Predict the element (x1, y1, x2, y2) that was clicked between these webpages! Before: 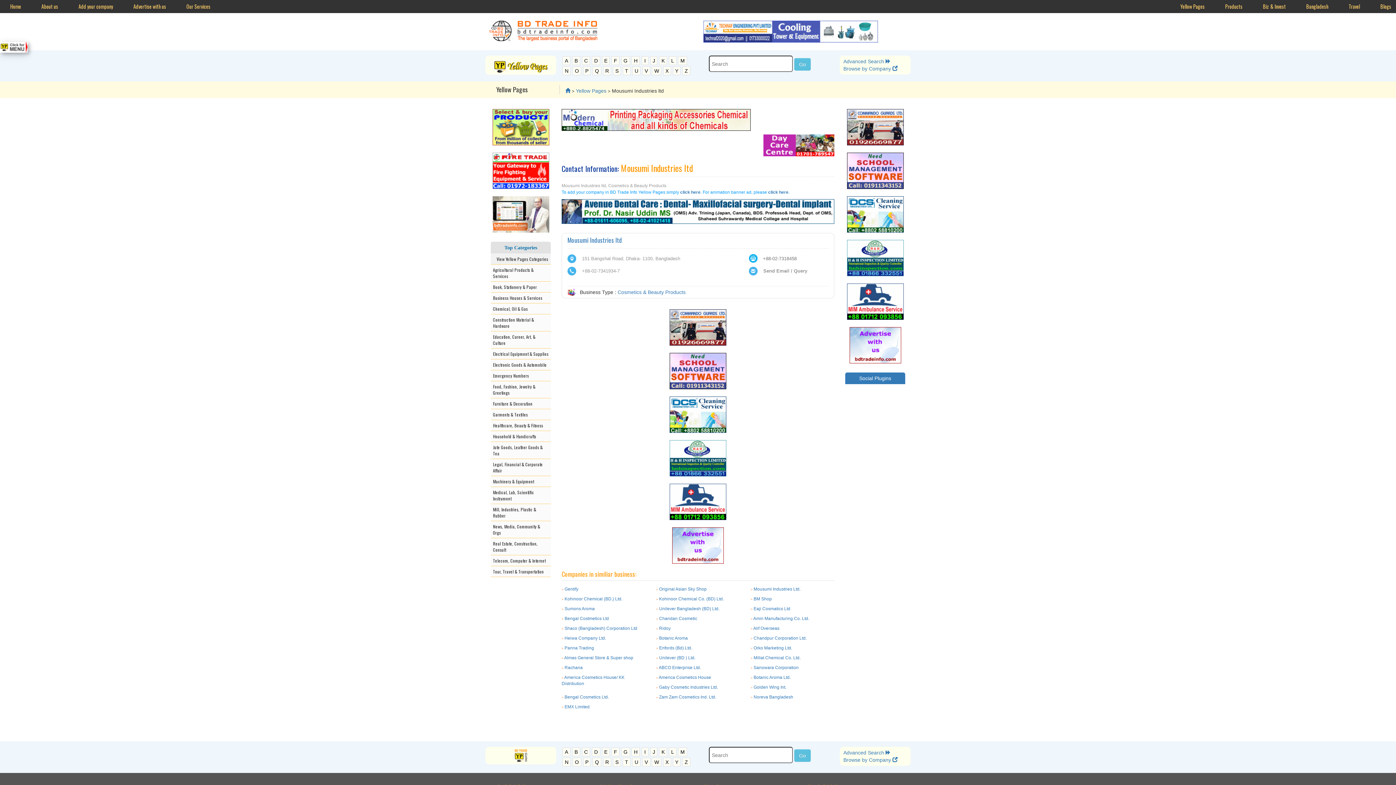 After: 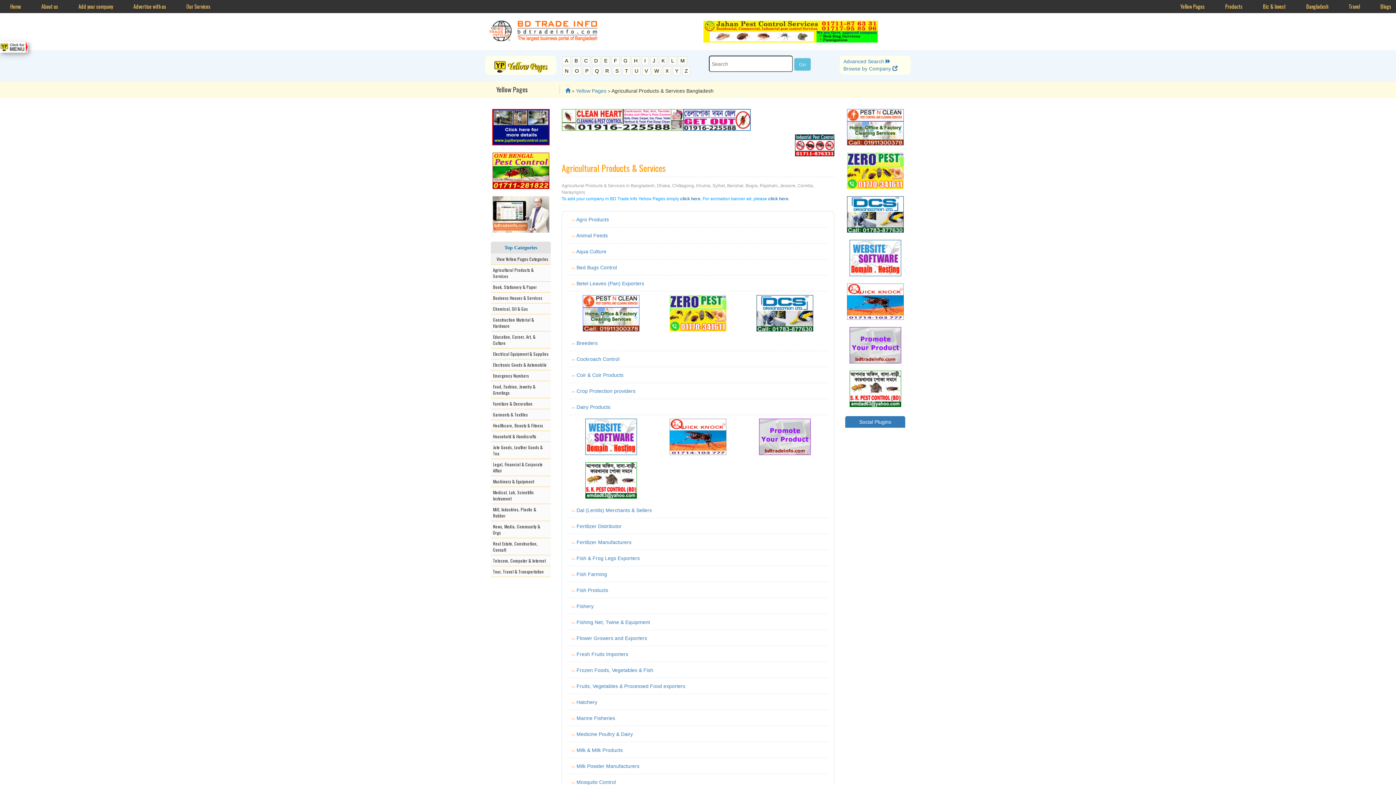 Action: bbox: (490, 264, 550, 281) label: Agricultural Products & Services